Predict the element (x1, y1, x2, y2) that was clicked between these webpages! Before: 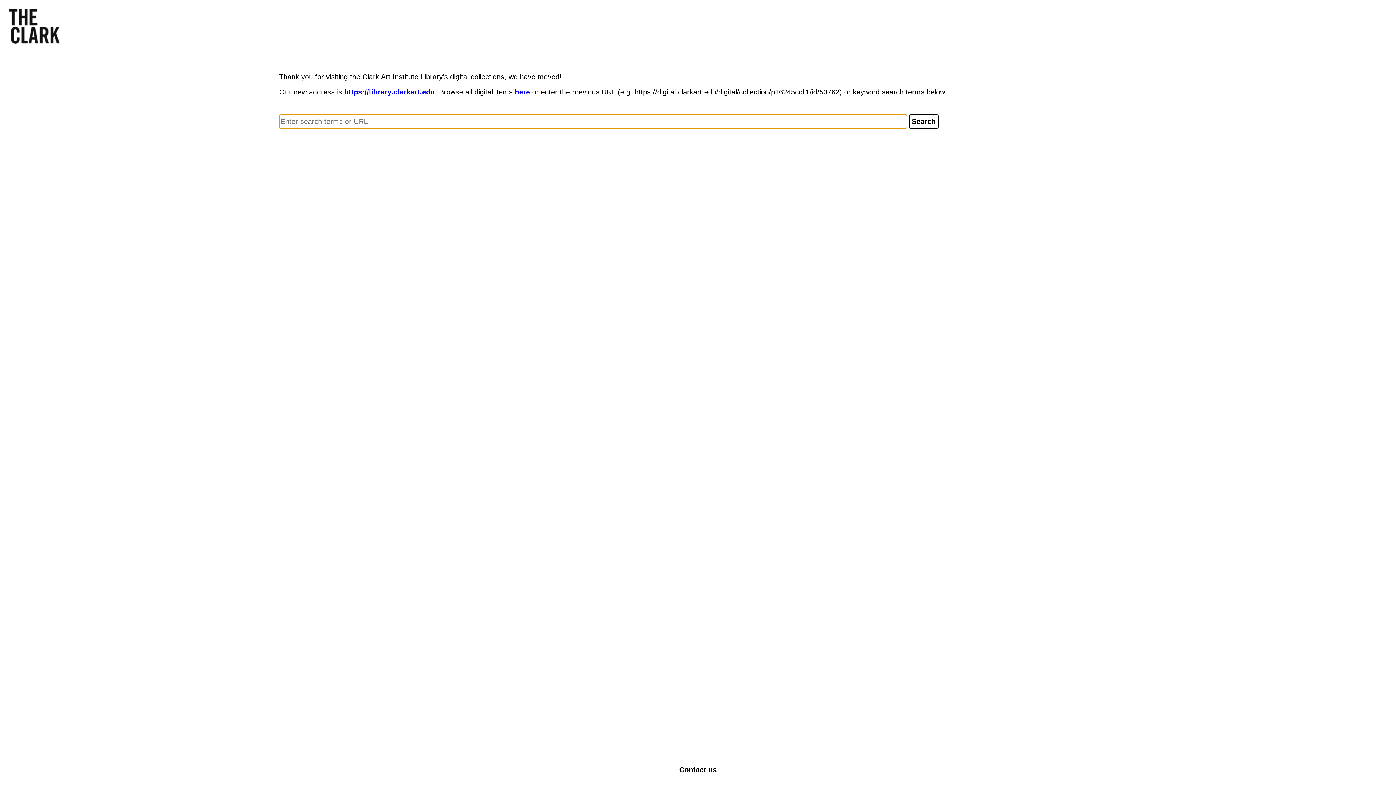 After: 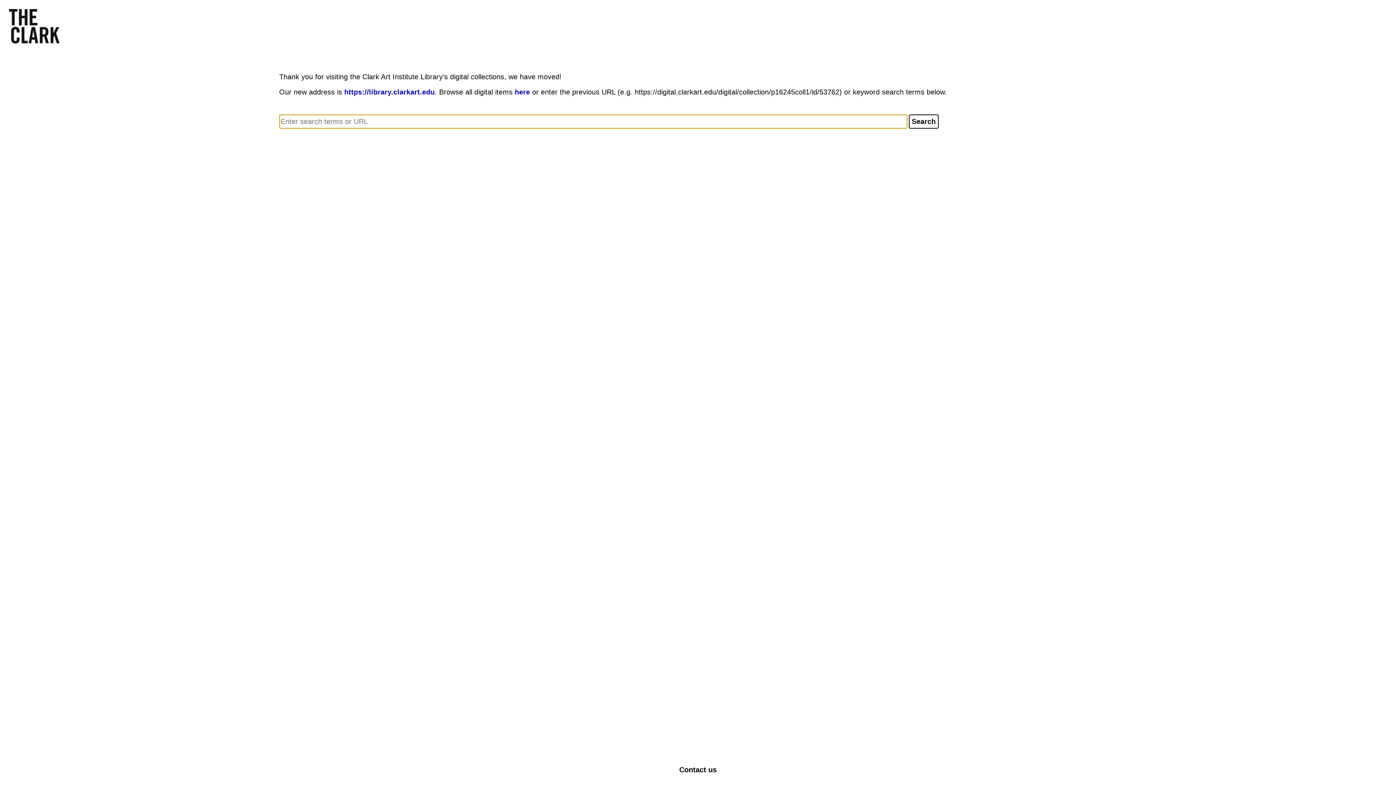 Action: label: Contact us bbox: (679, 766, 716, 774)